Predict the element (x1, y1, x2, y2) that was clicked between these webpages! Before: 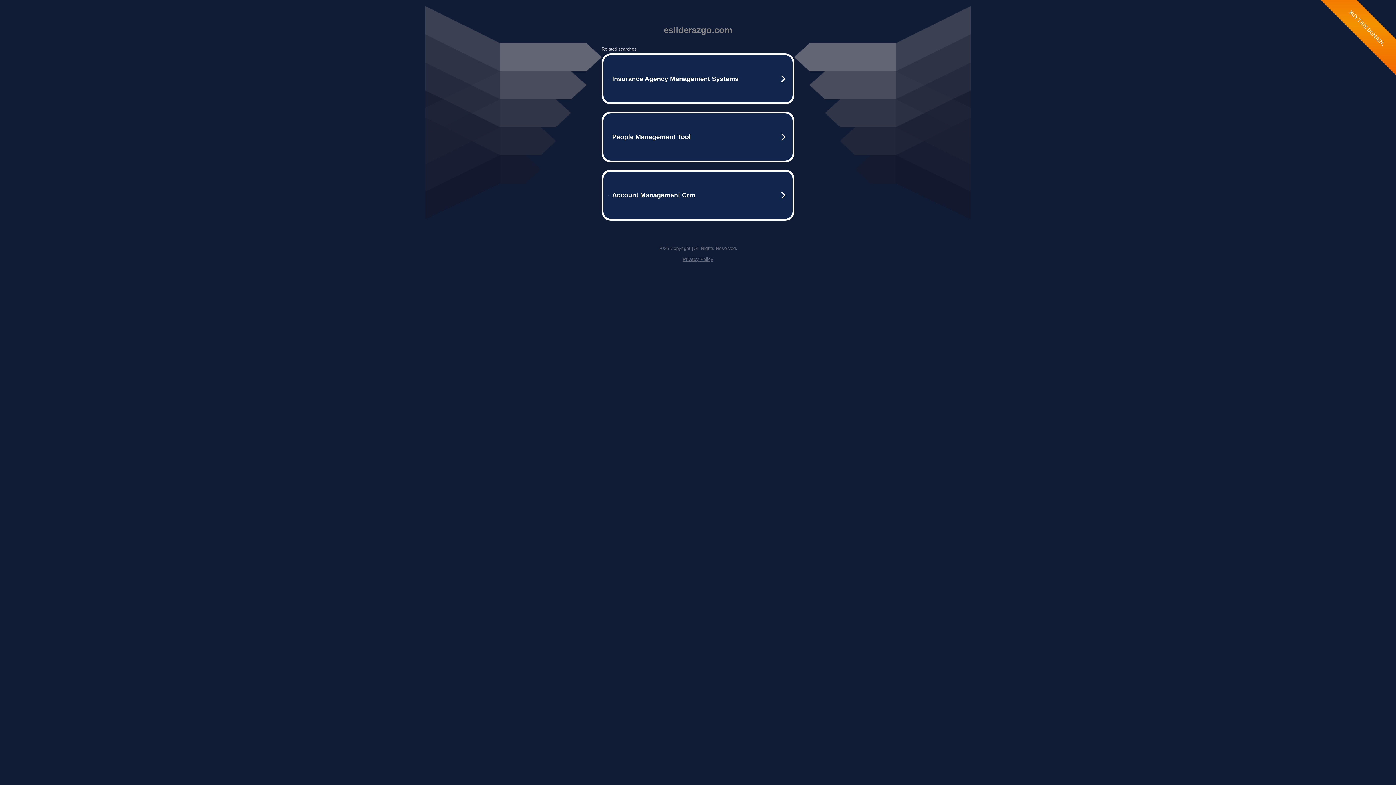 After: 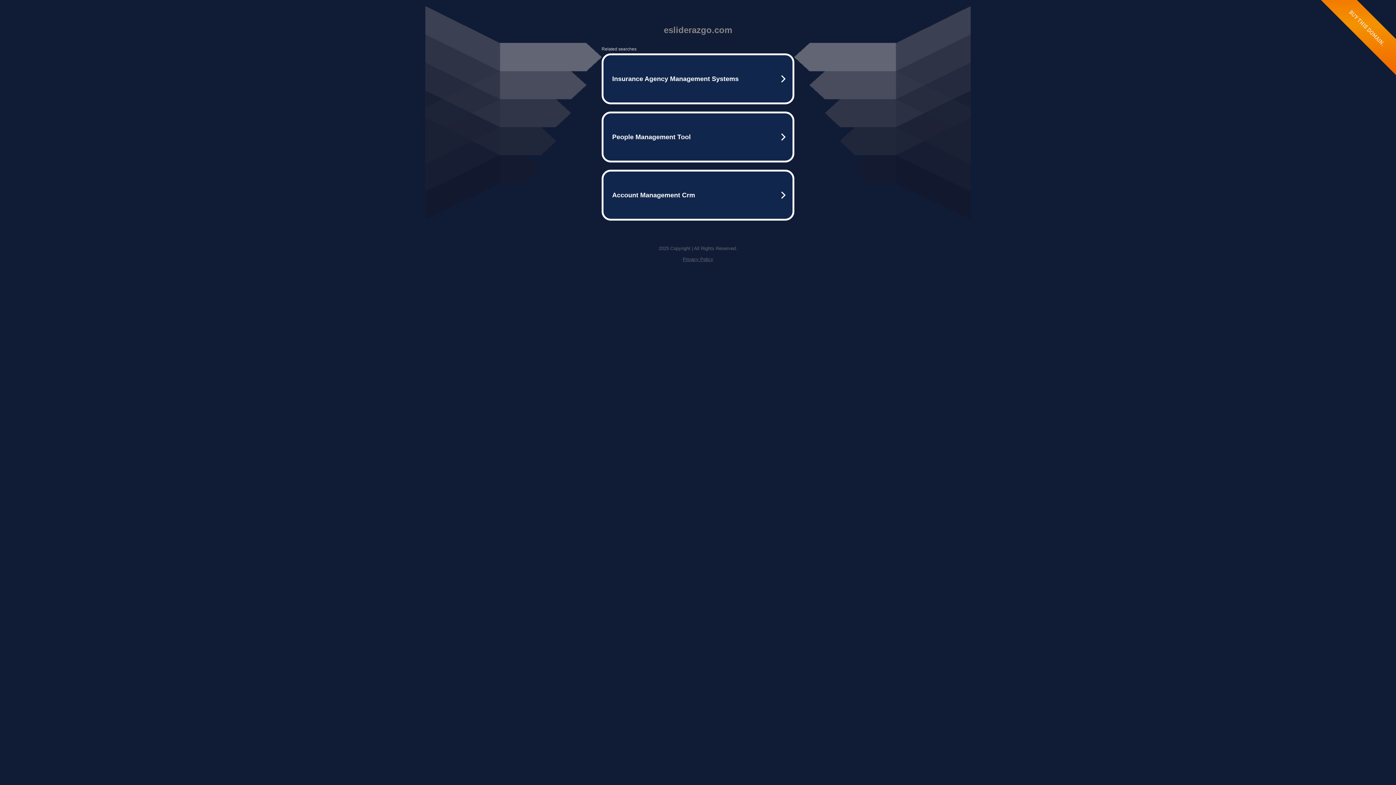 Action: bbox: (682, 256, 713, 262) label: Privacy Policy